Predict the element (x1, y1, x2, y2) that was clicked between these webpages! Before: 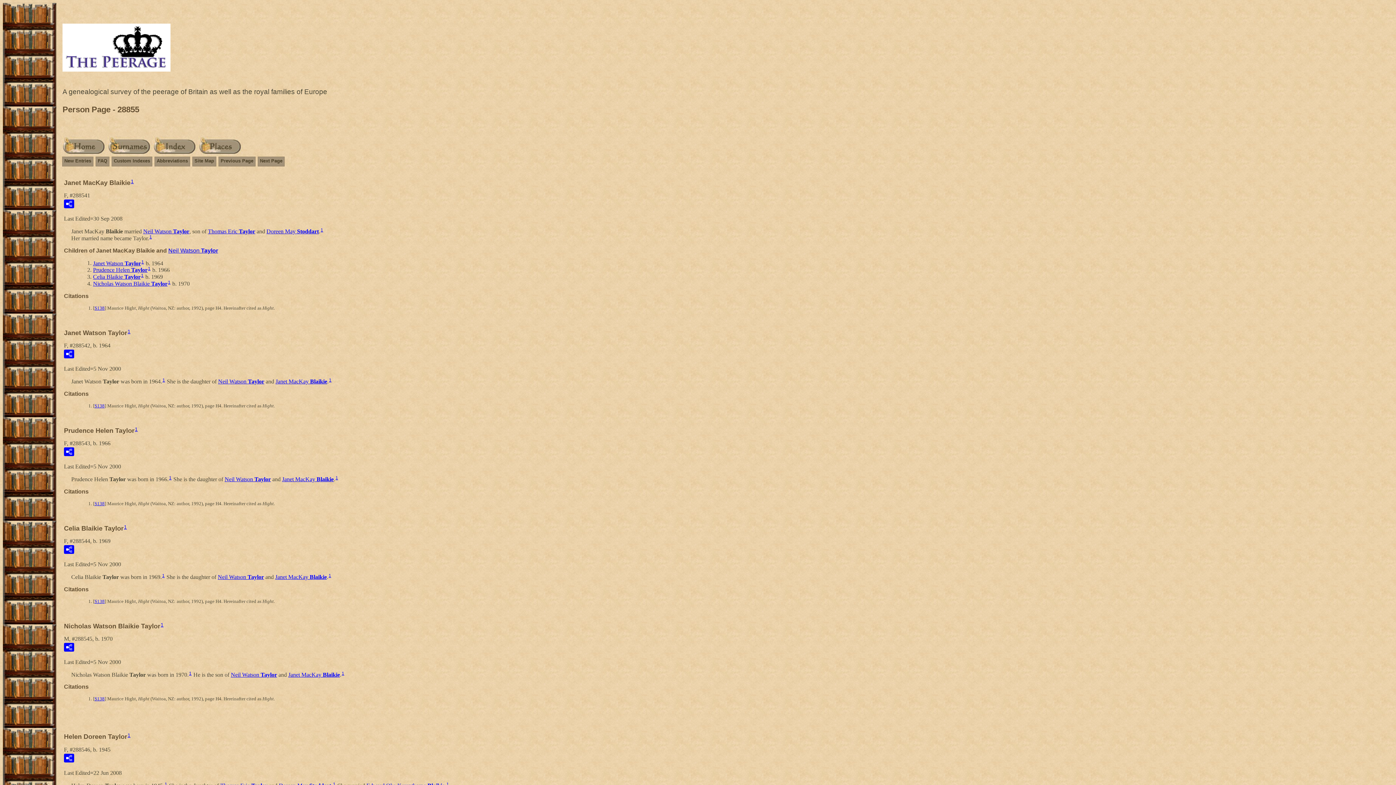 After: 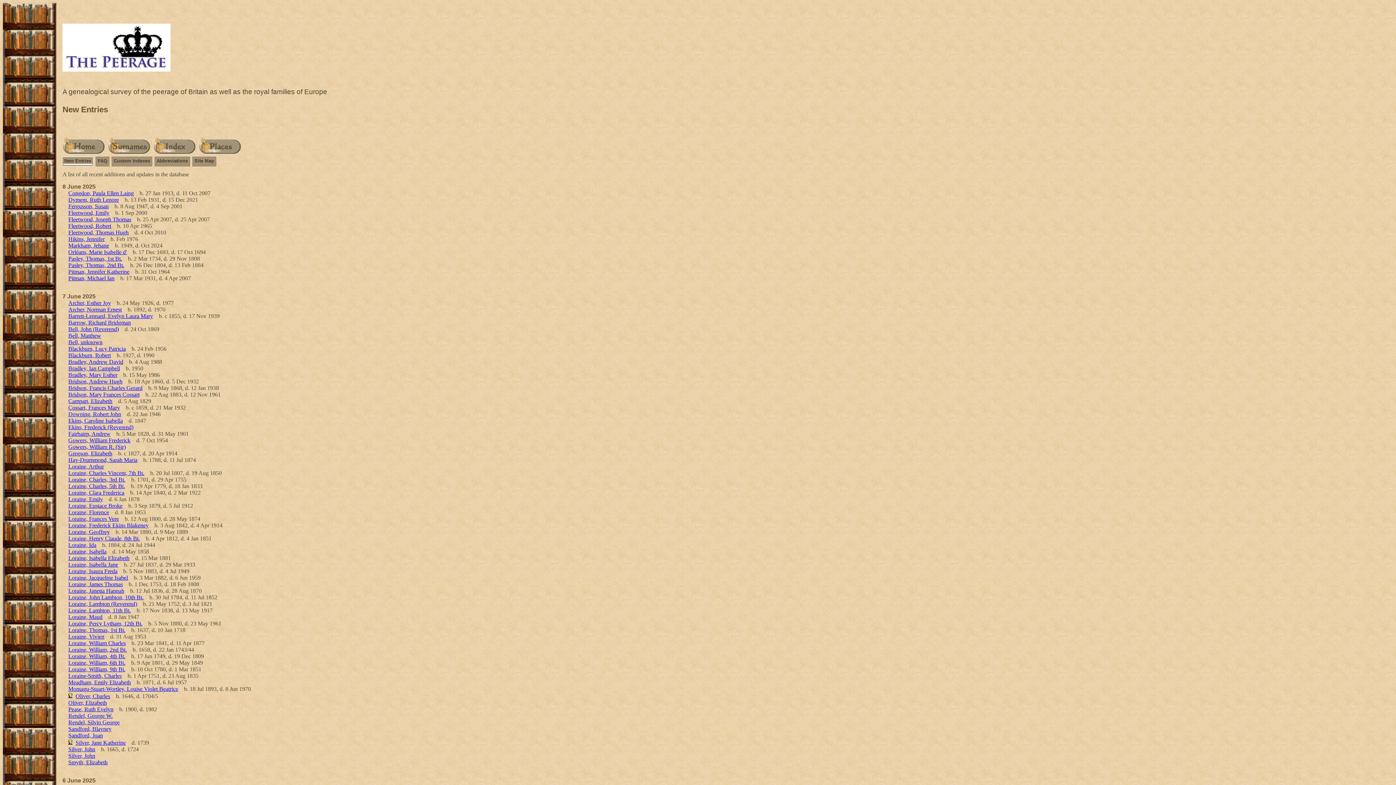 Action: label: New Entries bbox: (63, 157, 92, 165)